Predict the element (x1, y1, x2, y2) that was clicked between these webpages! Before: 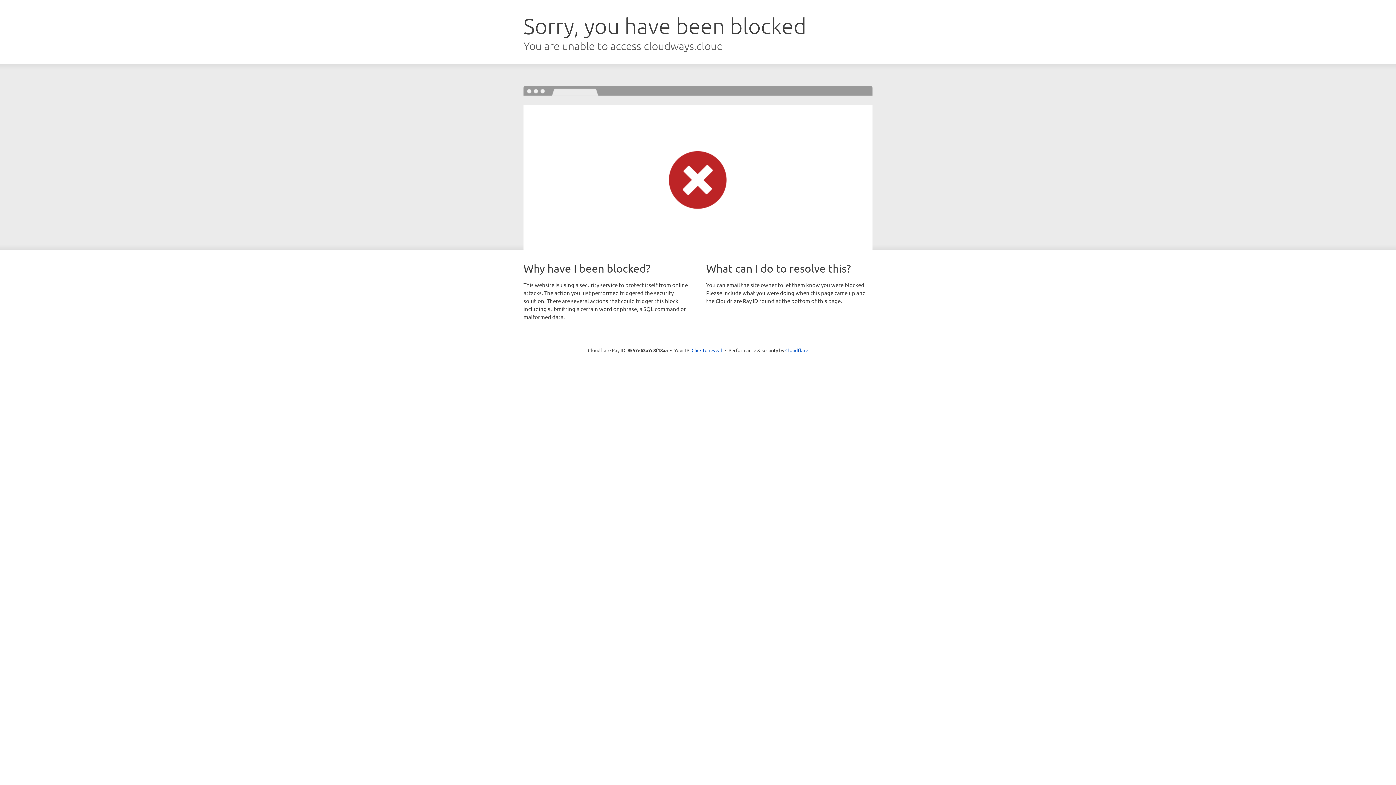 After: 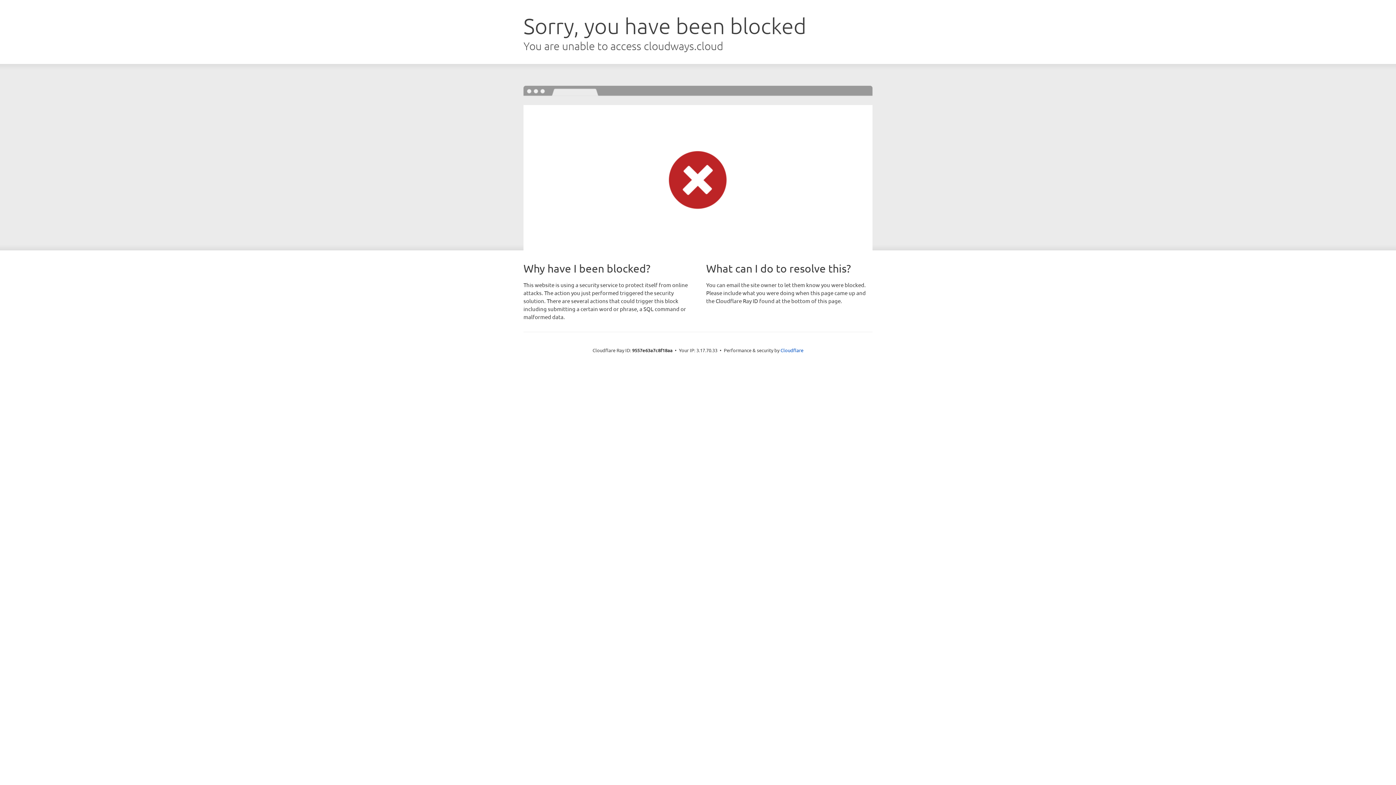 Action: bbox: (691, 346, 722, 353) label: Click to reveal